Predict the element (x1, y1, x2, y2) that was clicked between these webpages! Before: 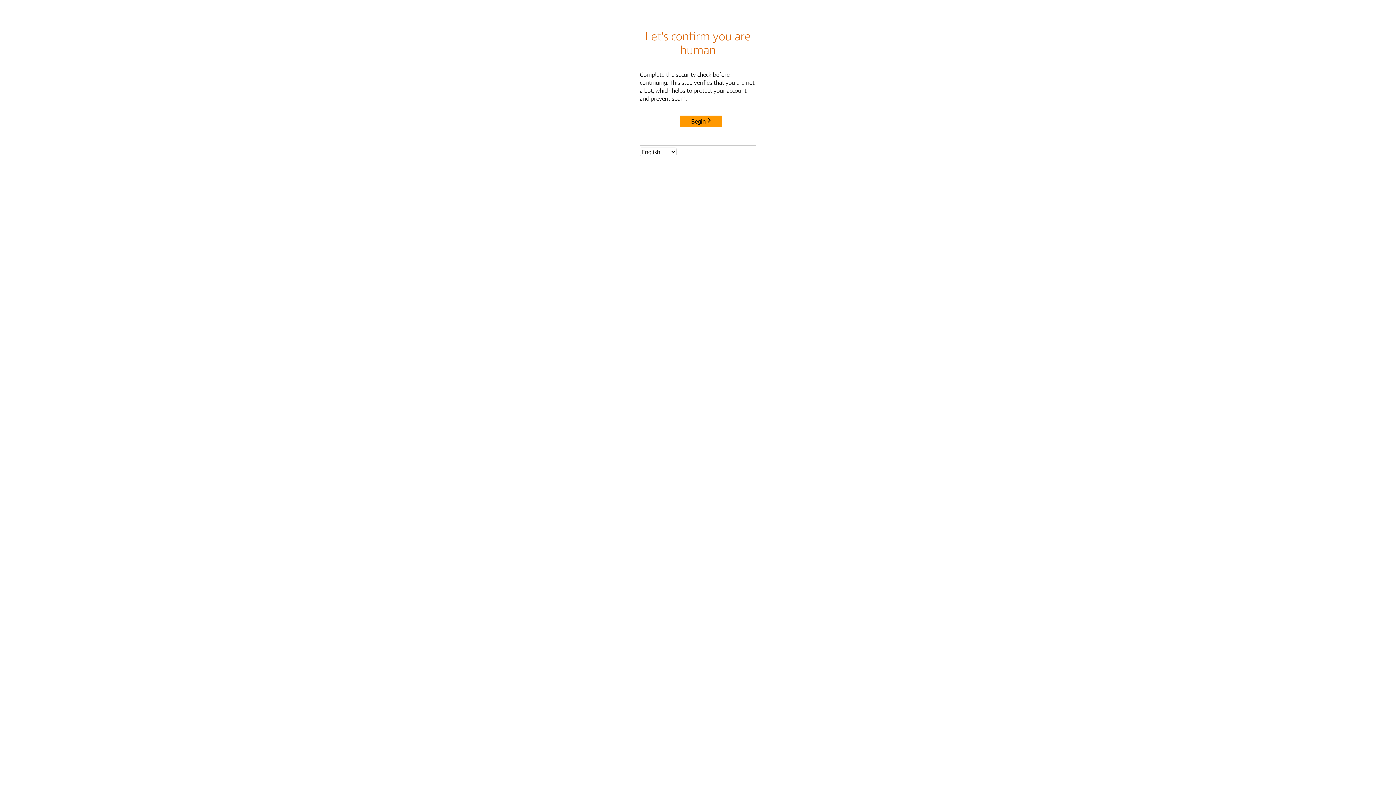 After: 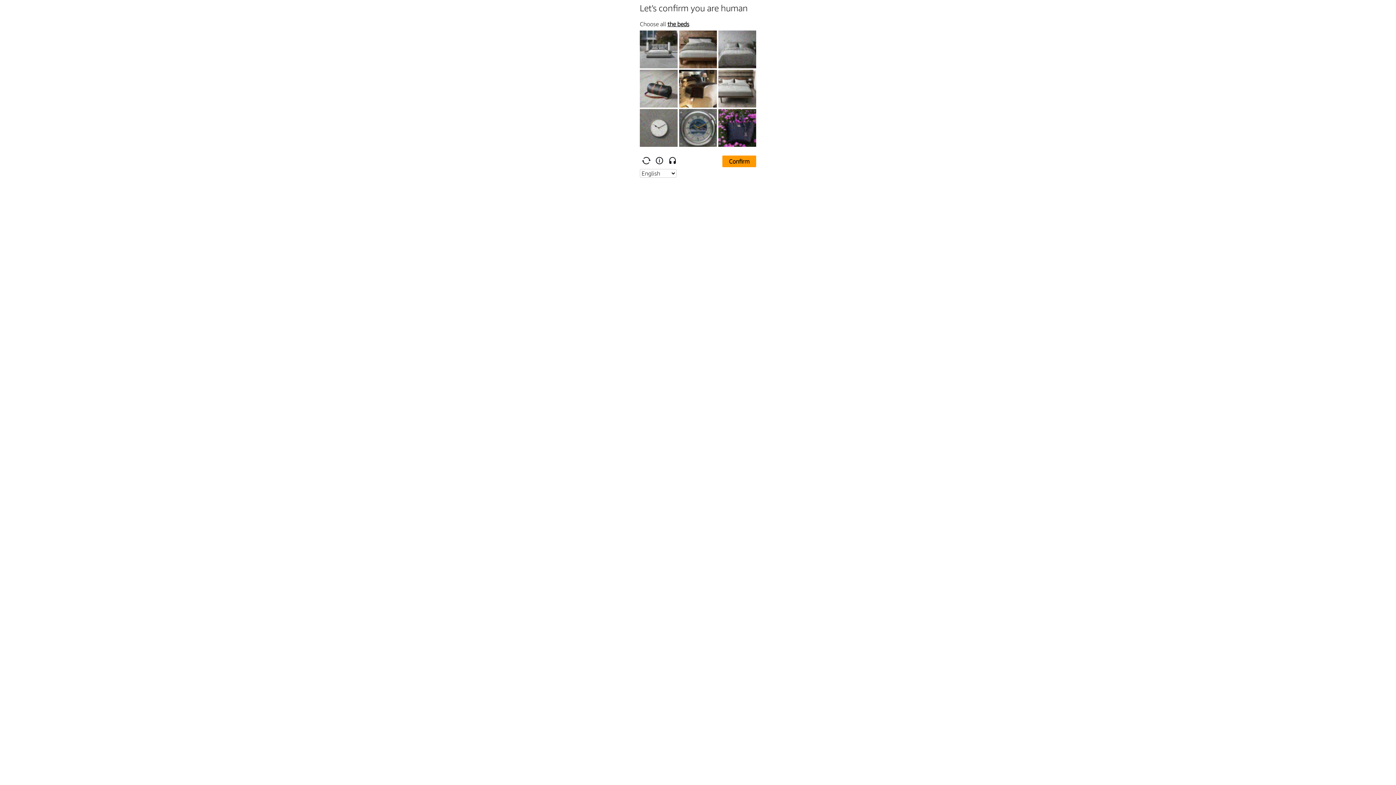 Action: bbox: (680, 115, 722, 127) label: Begin